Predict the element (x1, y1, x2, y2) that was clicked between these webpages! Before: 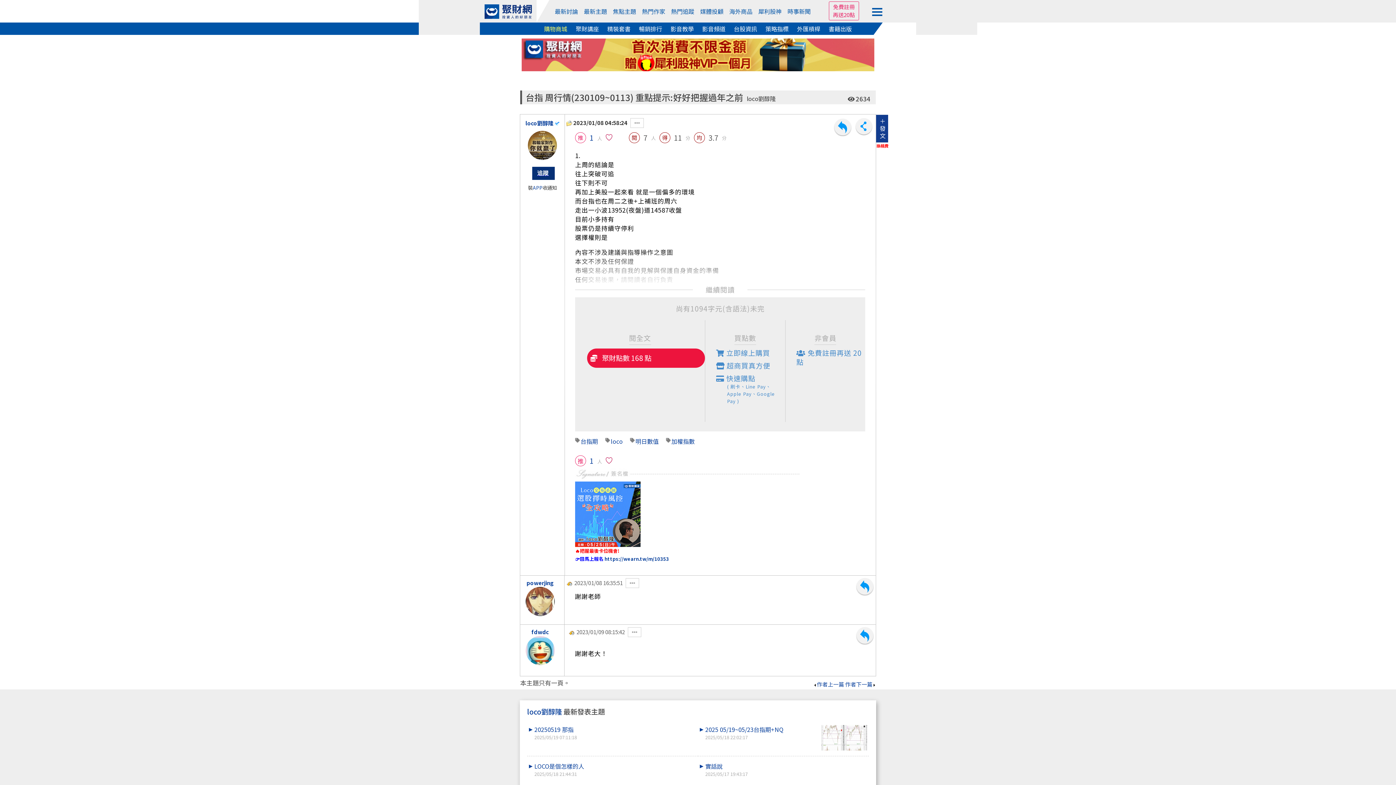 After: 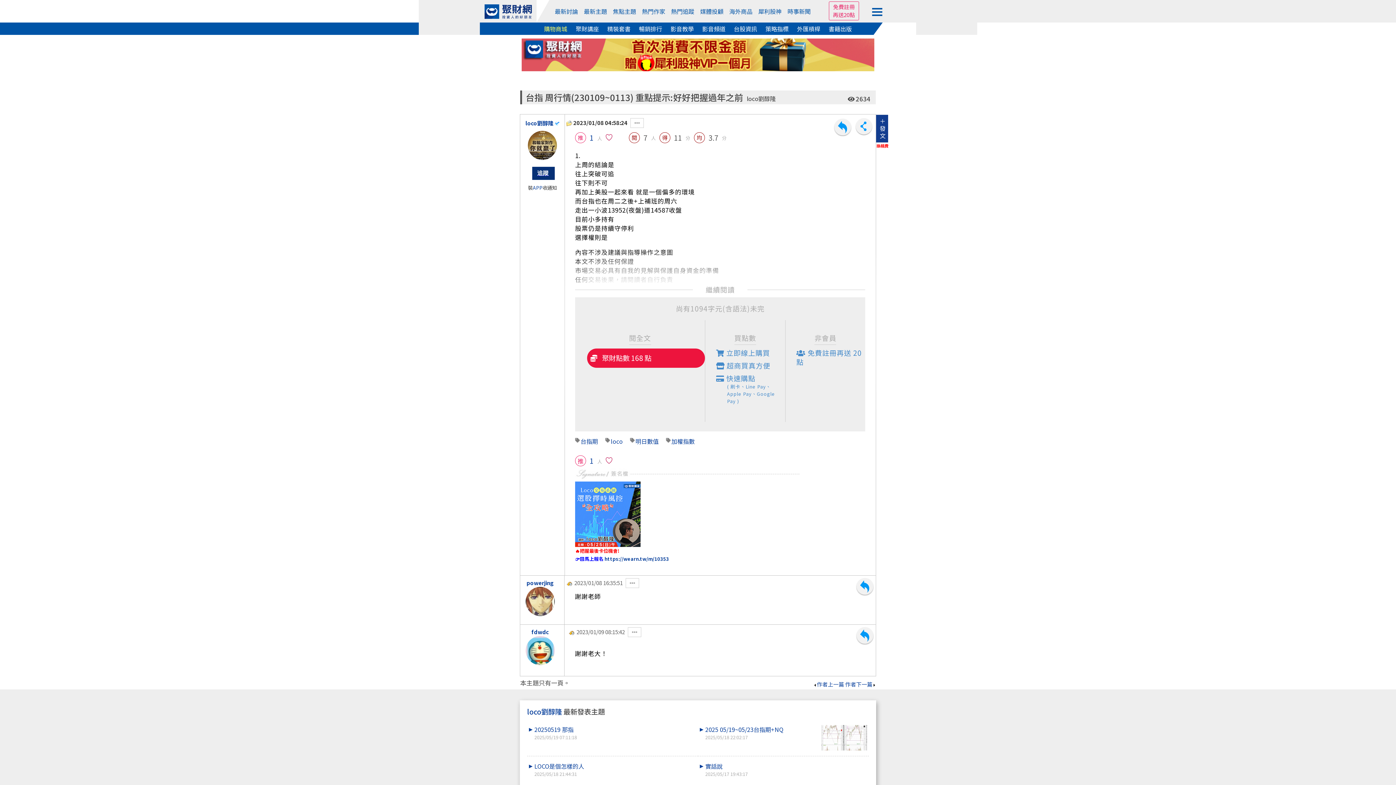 Action: bbox: (833, 10, 855, 18) label: 再送20點